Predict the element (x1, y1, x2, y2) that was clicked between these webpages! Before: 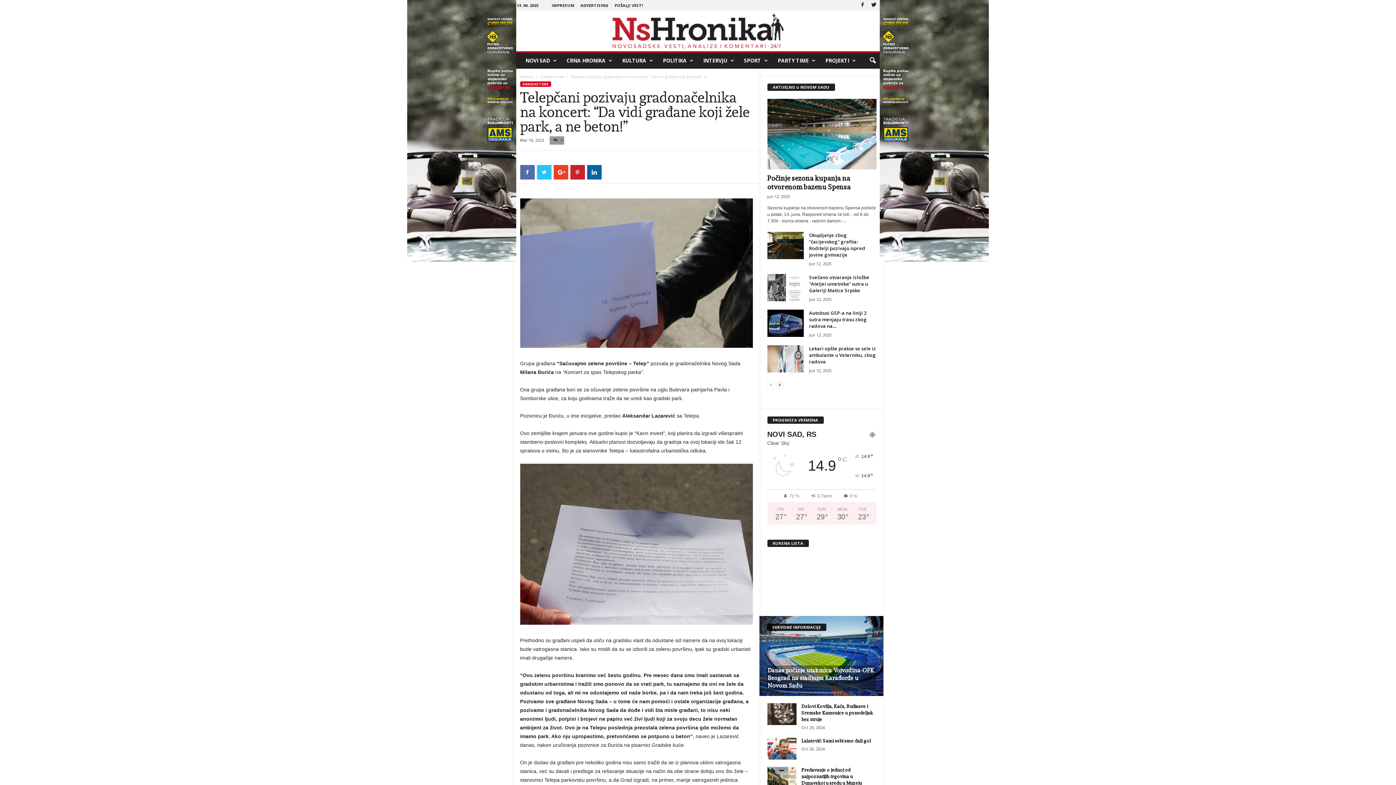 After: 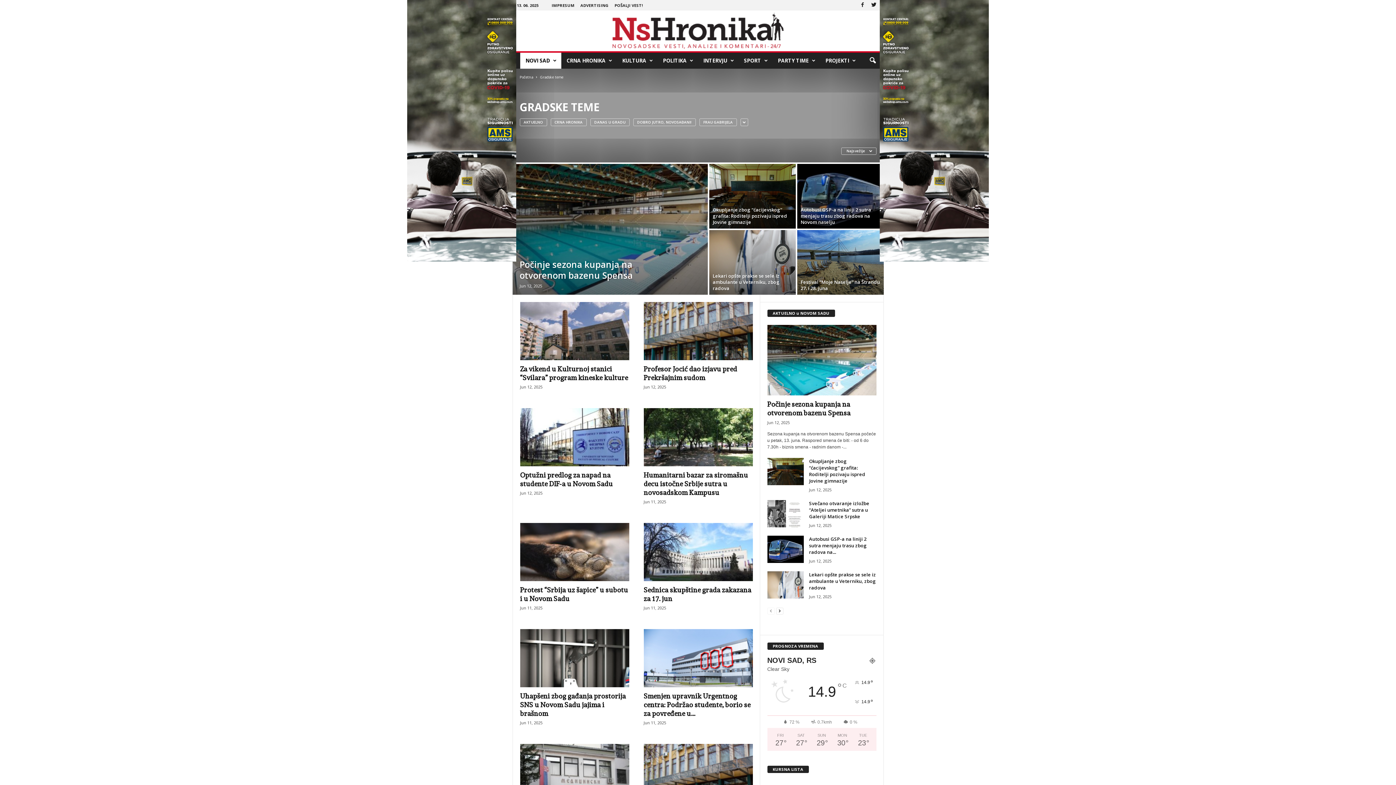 Action: label: GRADSKE TEME bbox: (520, 81, 551, 86)